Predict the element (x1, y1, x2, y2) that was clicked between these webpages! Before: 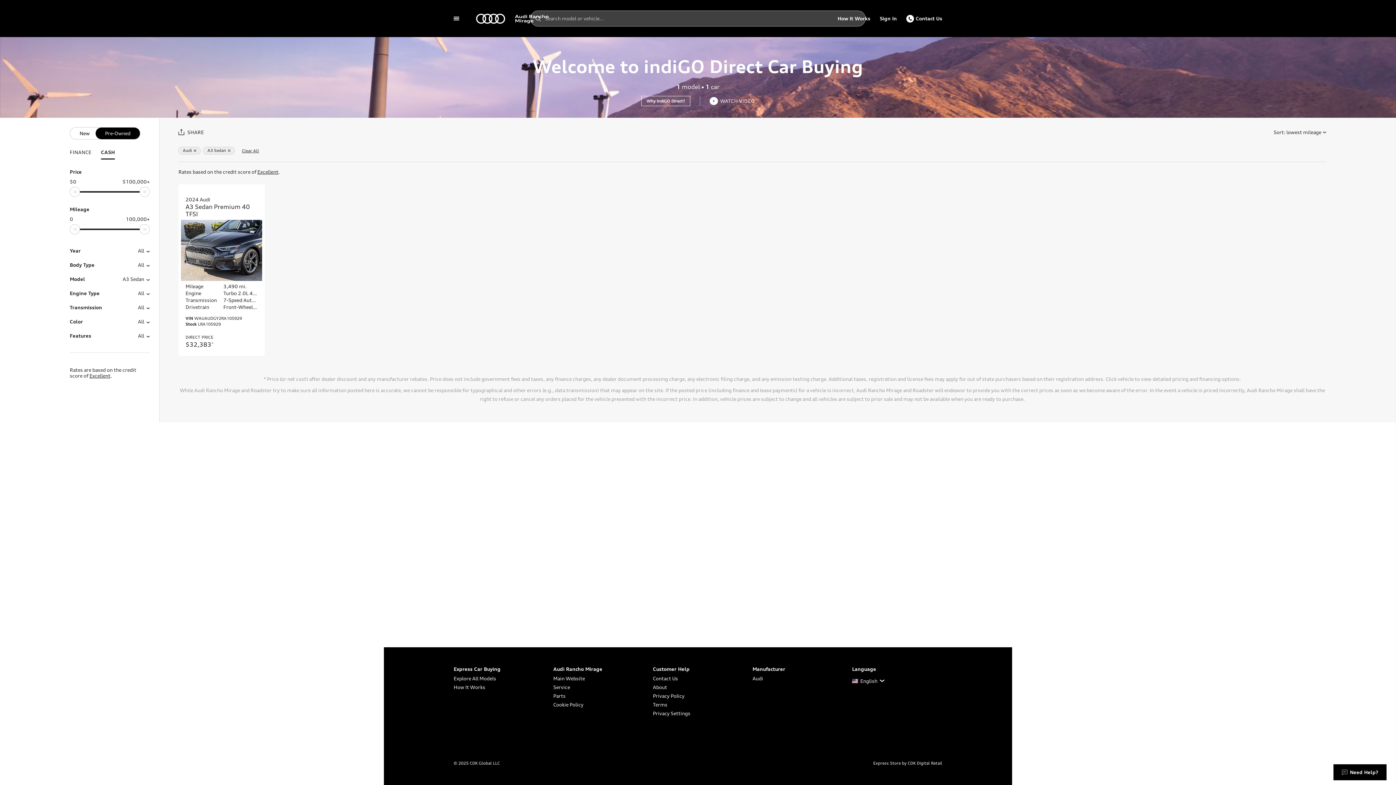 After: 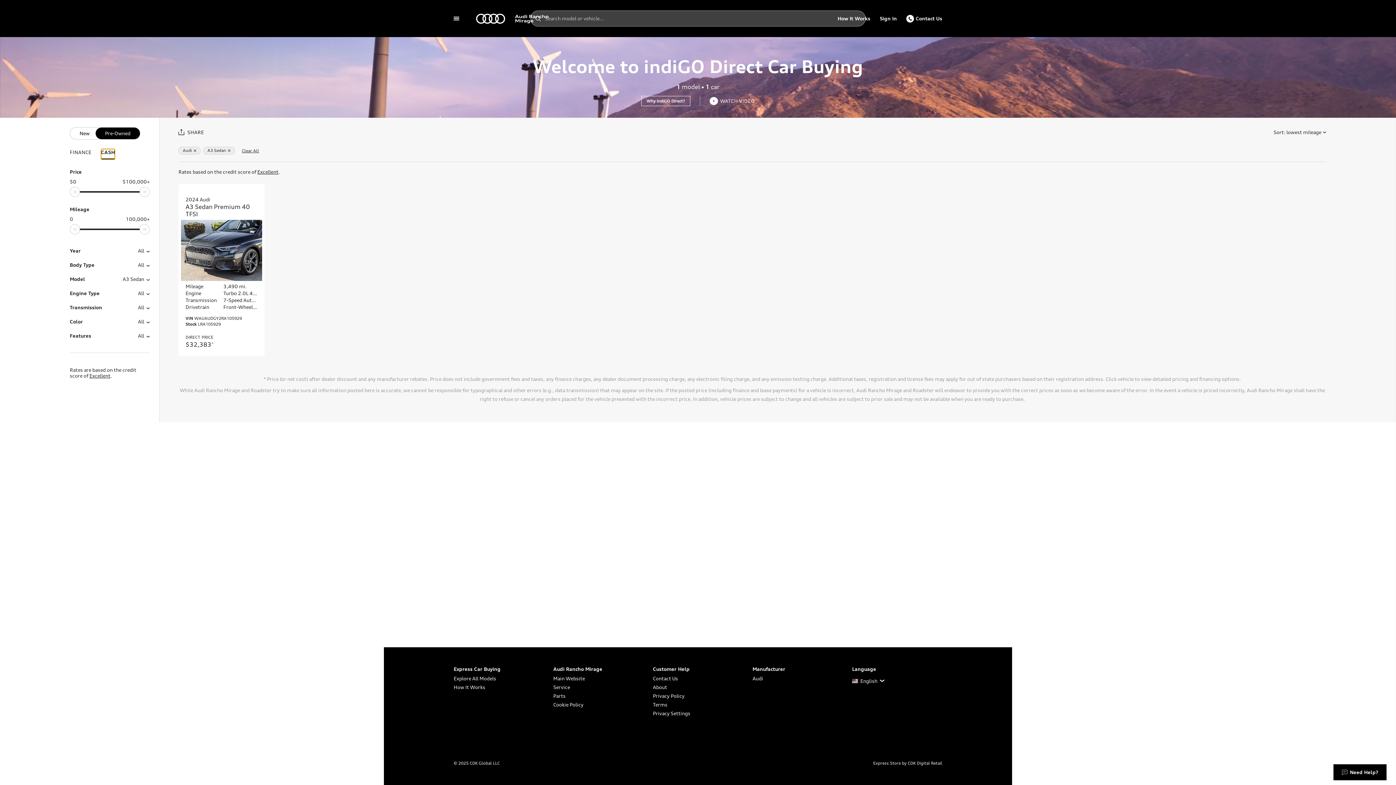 Action: bbox: (100, 149, 115, 159) label: CASH